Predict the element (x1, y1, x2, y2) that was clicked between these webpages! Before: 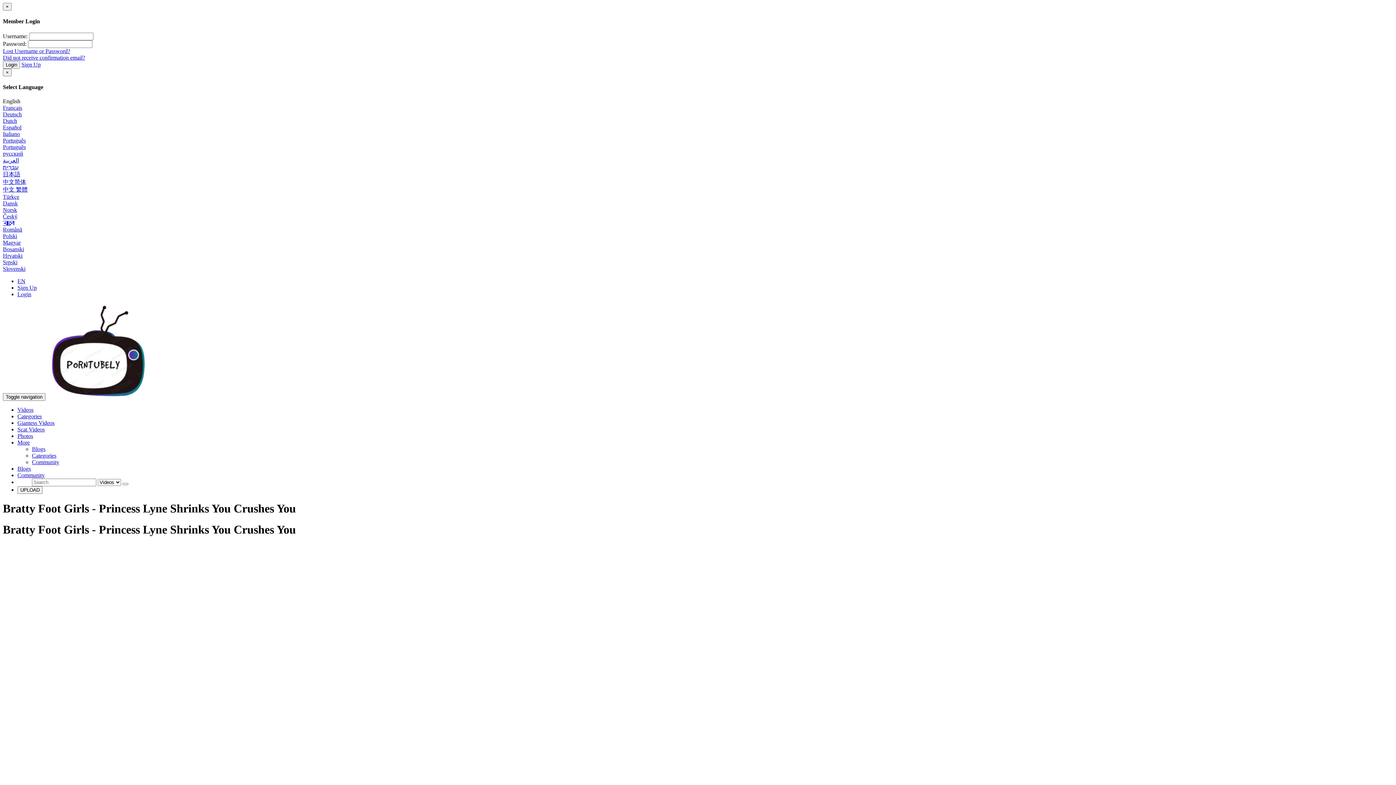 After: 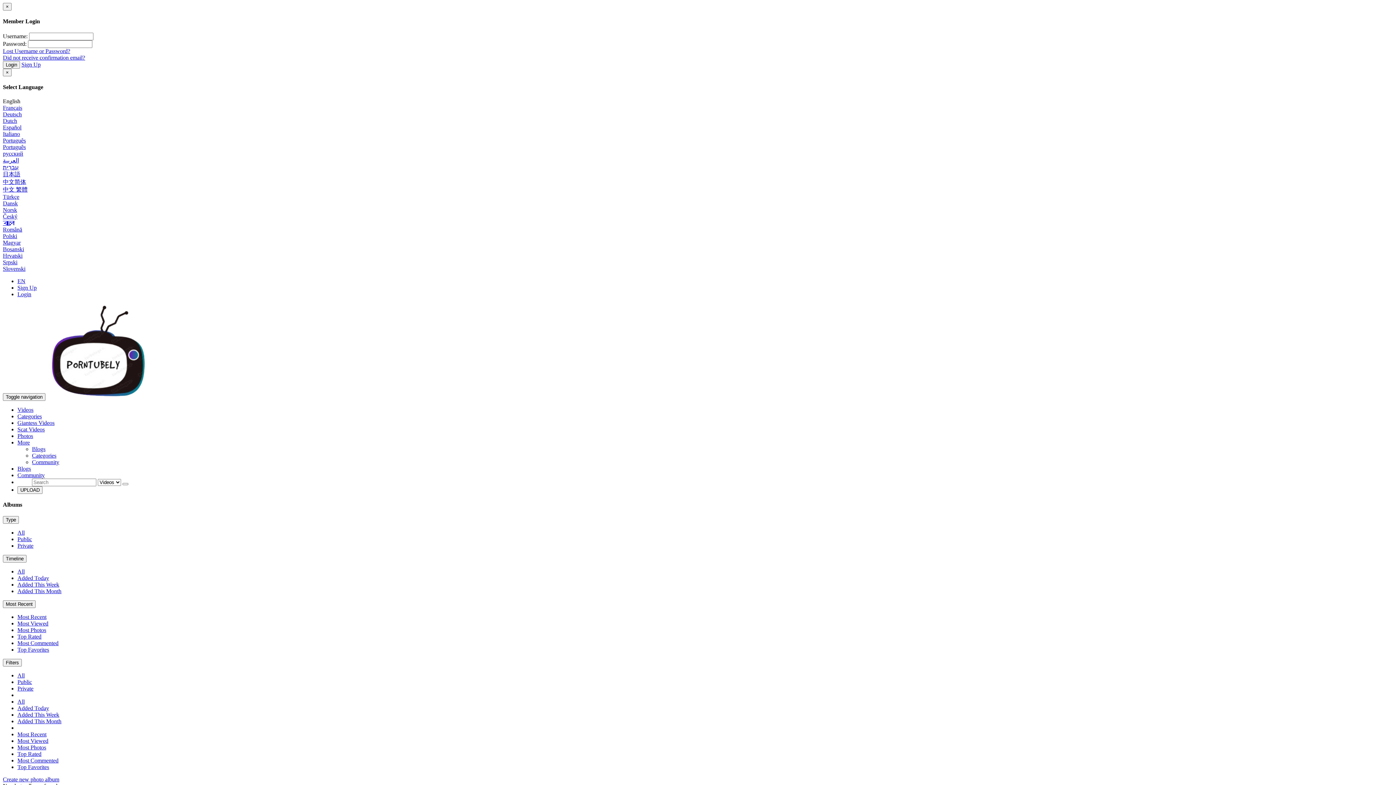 Action: bbox: (17, 433, 33, 439) label: Photos